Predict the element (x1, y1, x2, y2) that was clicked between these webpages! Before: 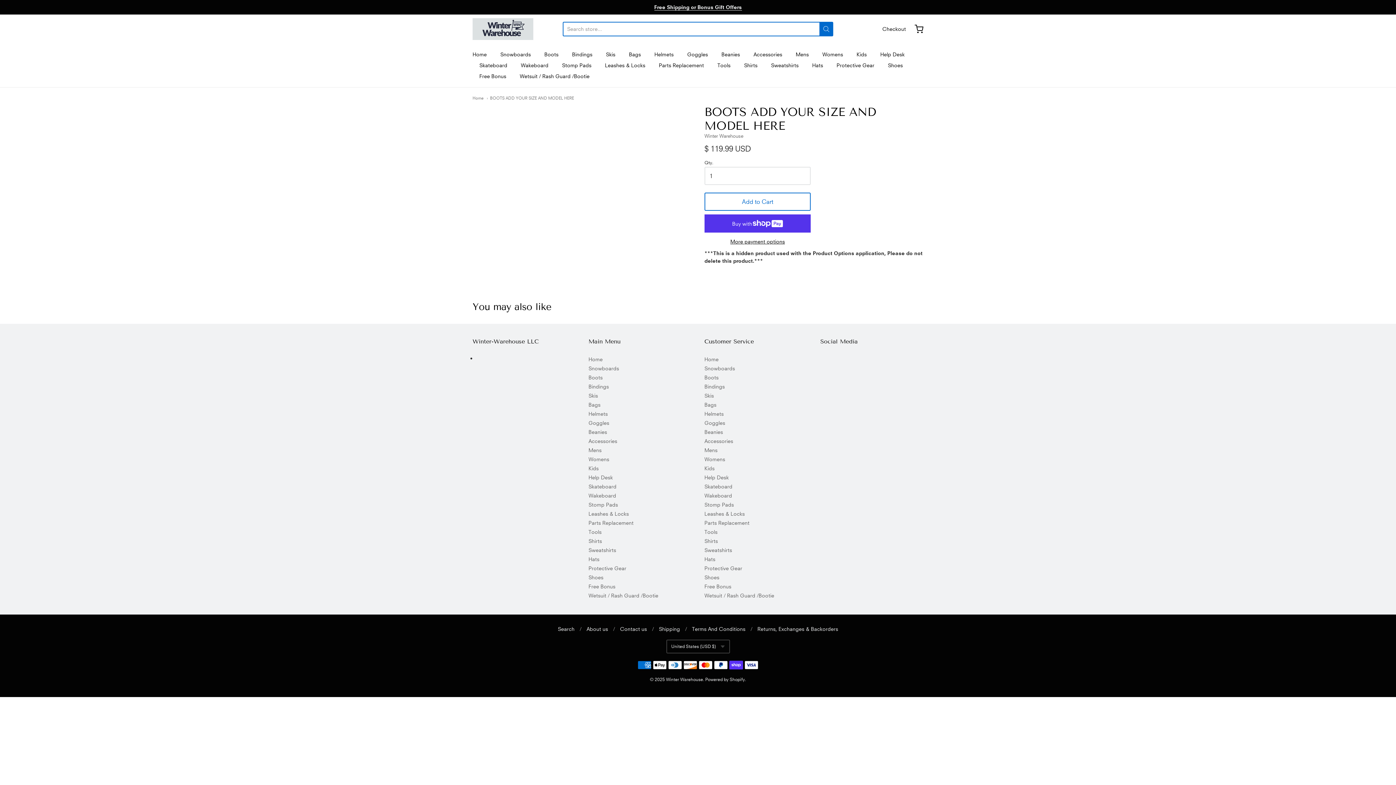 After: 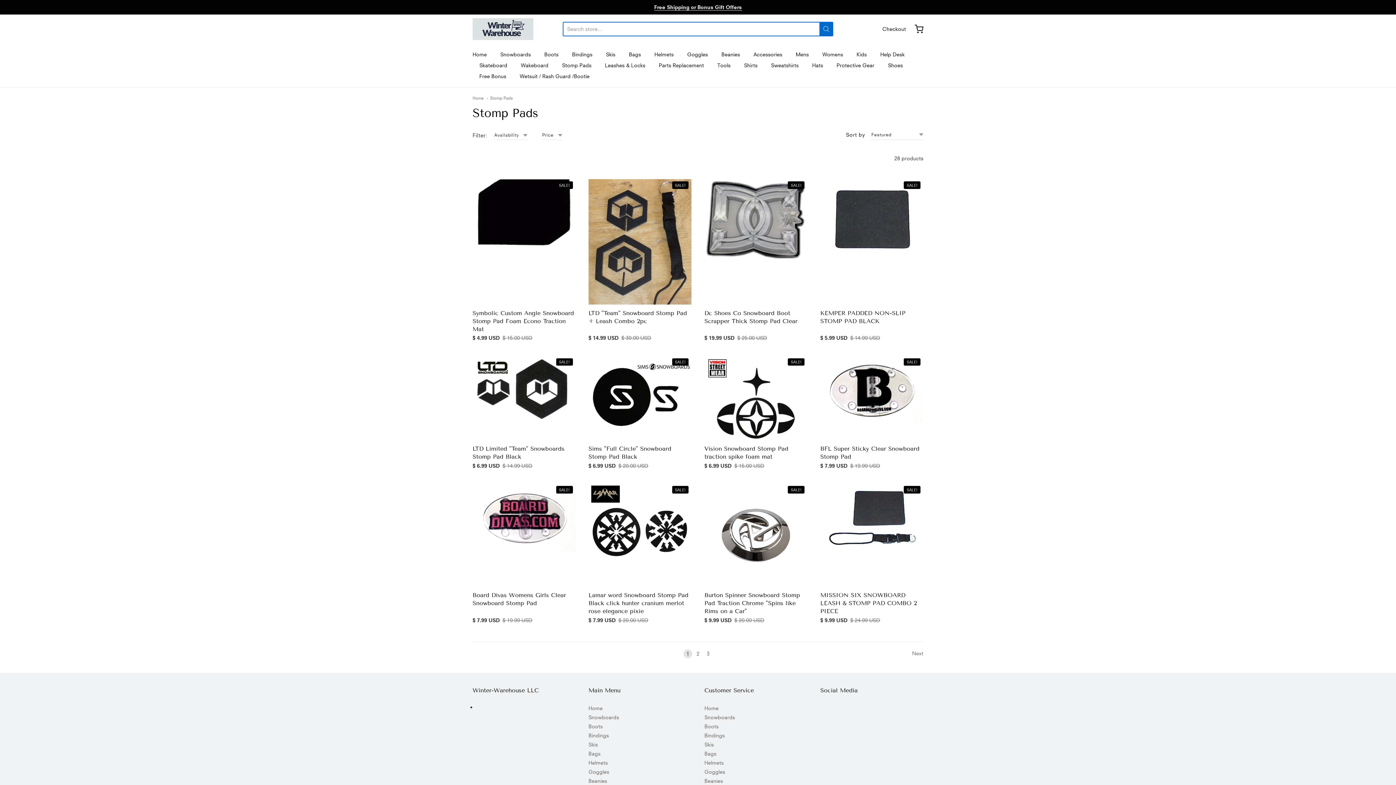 Action: bbox: (704, 500, 807, 509) label: Stomp Pads